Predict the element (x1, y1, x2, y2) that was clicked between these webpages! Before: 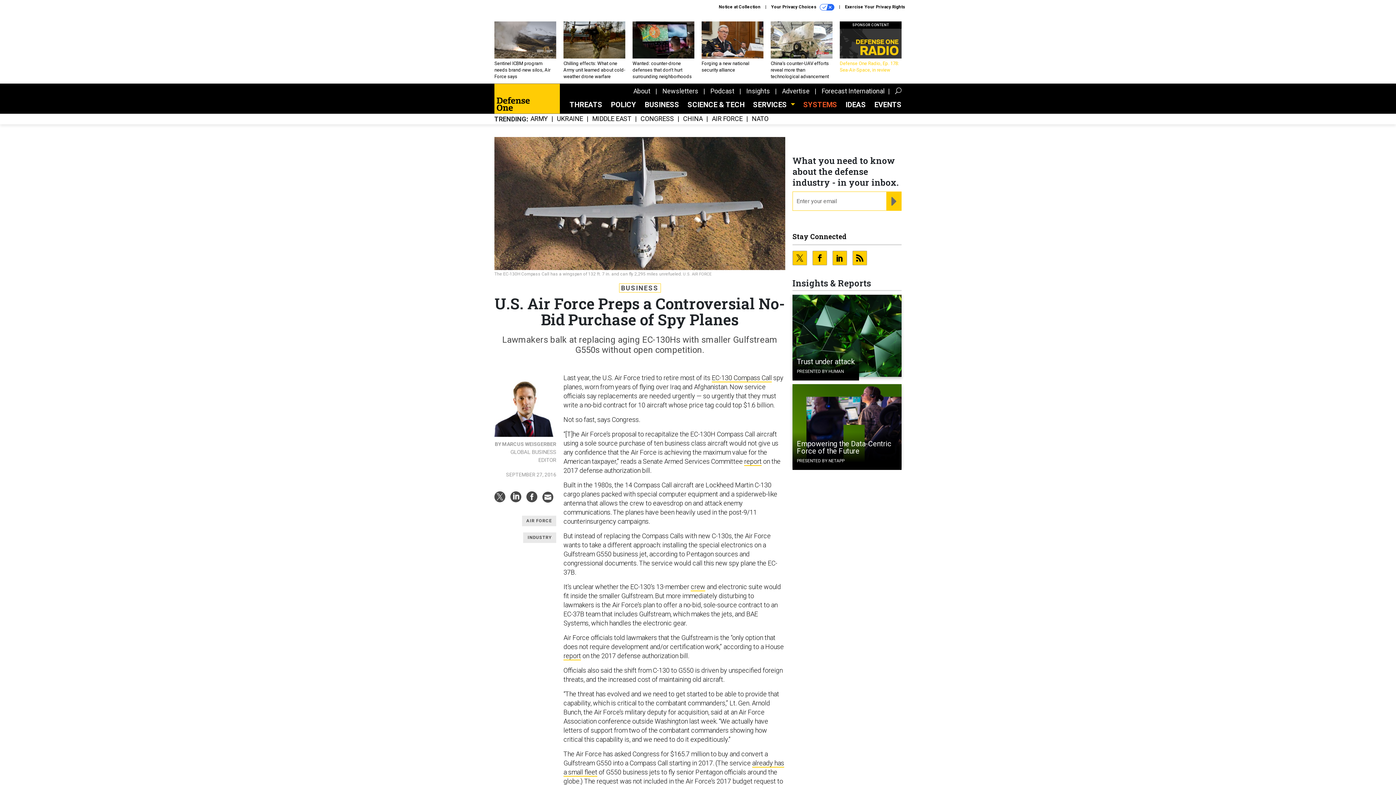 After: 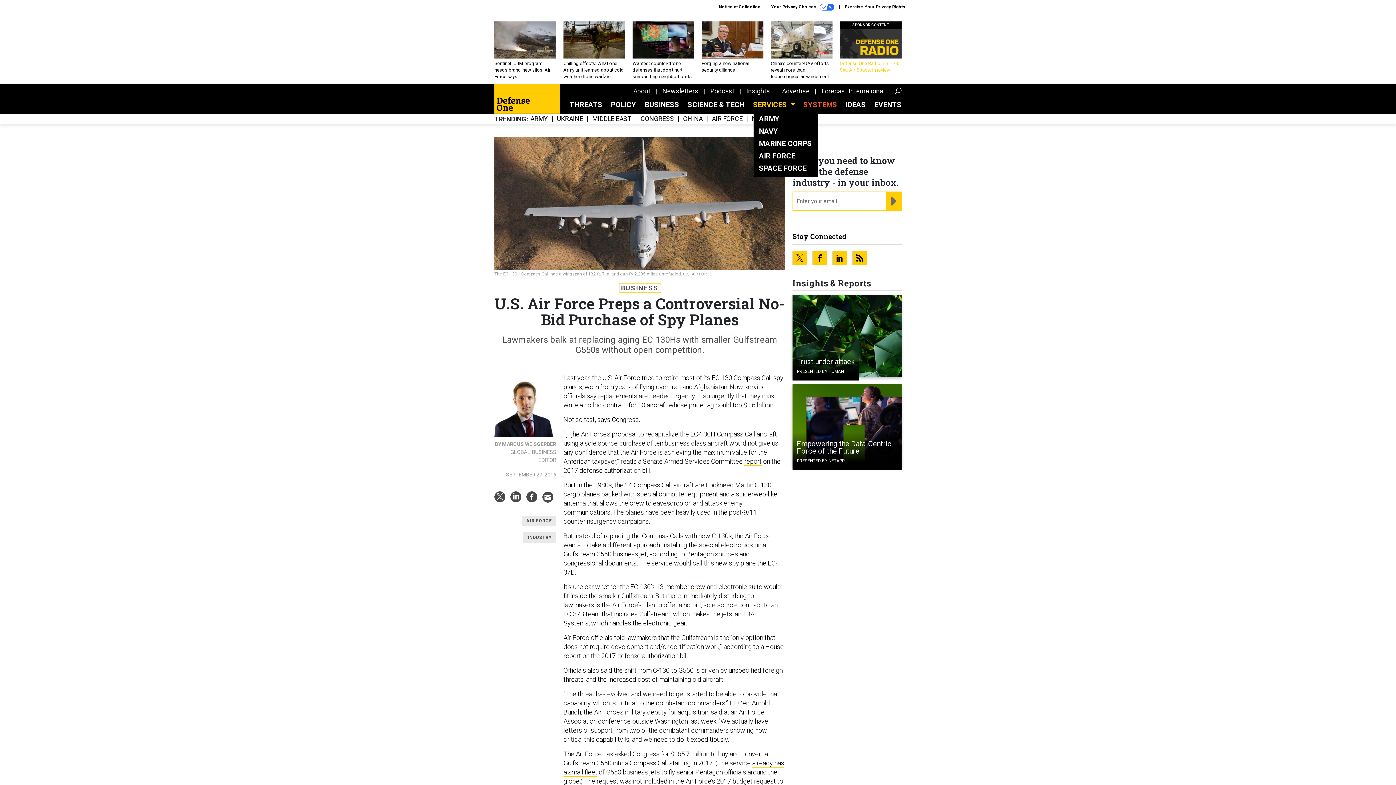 Action: bbox: (753, 100, 795, 109) label: SERVICES 